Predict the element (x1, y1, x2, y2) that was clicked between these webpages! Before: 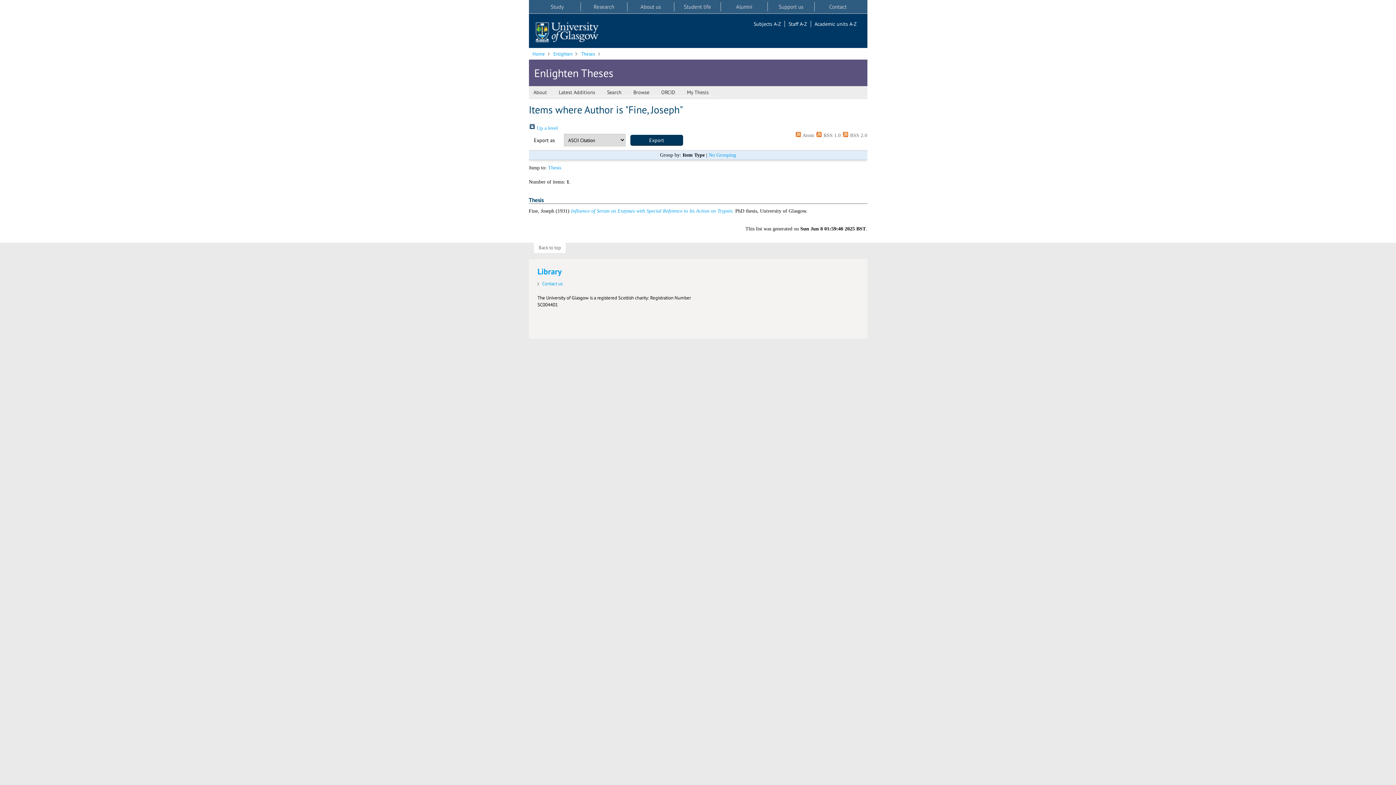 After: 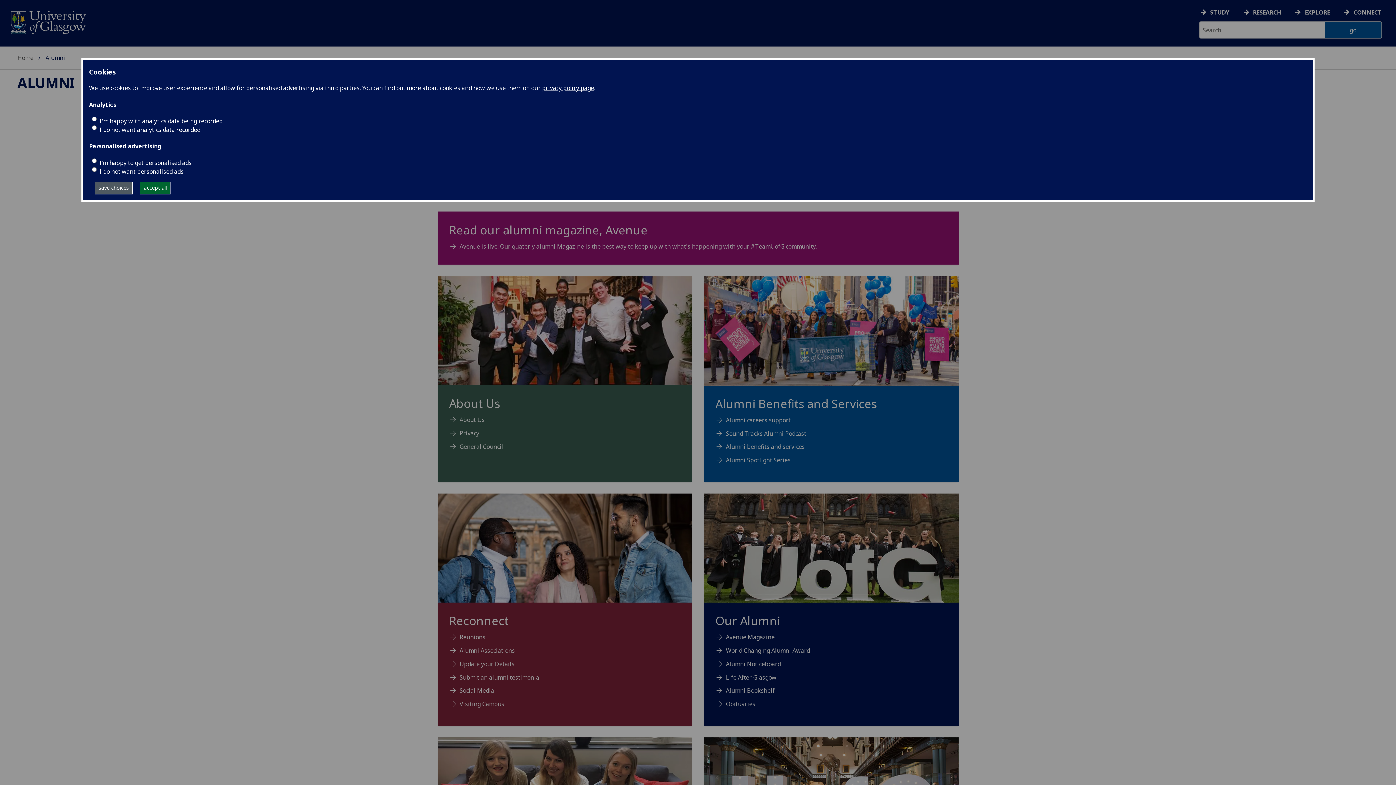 Action: bbox: (721, 2, 767, 11) label: Alumni